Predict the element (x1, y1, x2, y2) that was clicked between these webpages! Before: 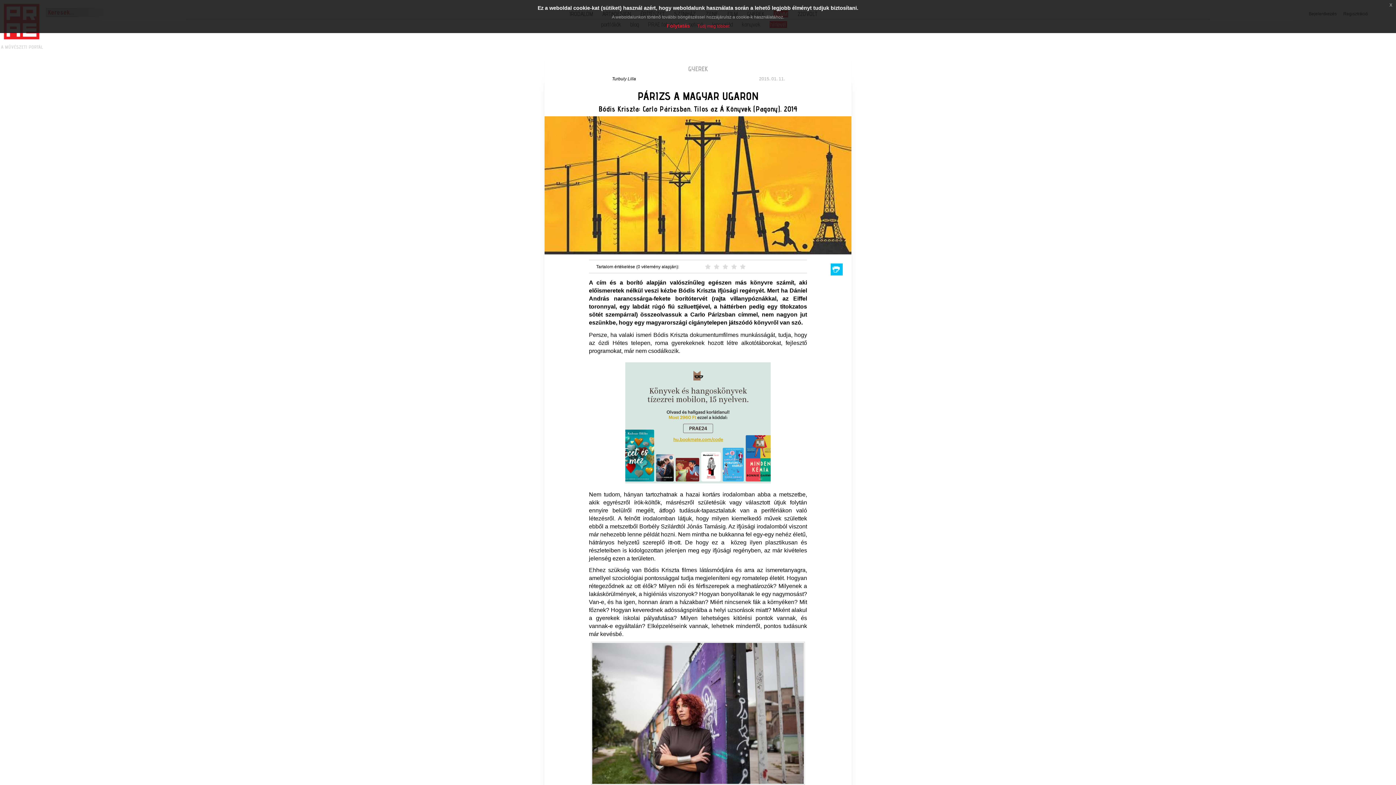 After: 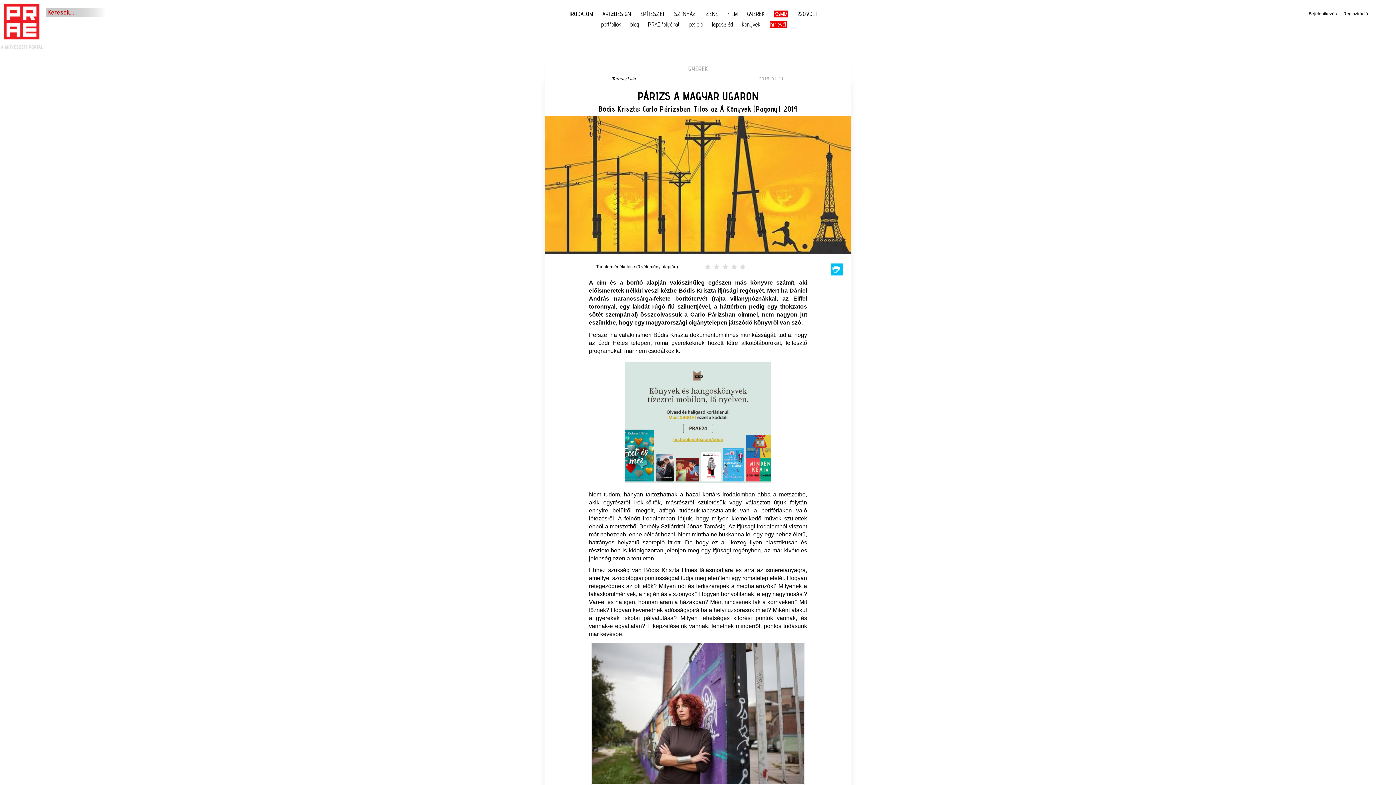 Action: bbox: (1386, 0, 1396, 9) label: x